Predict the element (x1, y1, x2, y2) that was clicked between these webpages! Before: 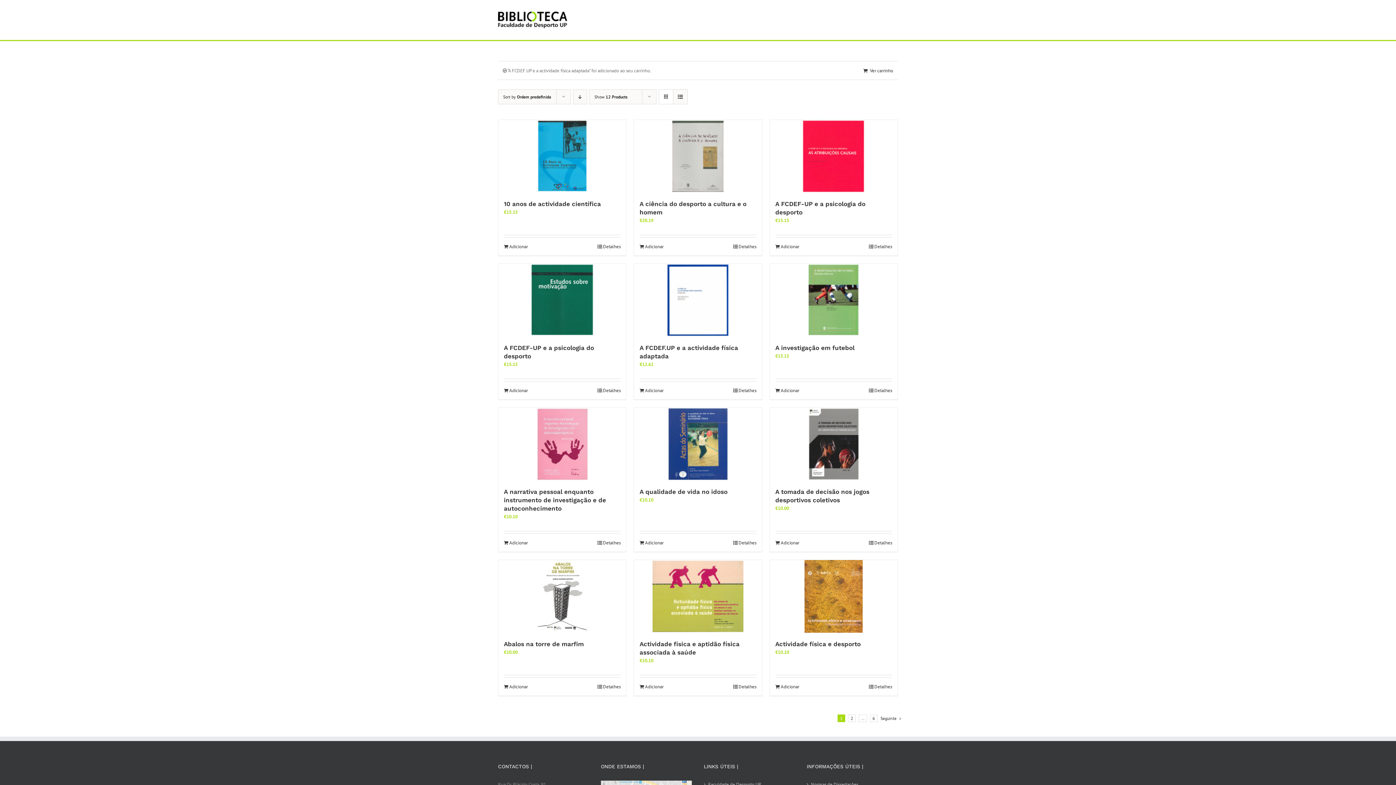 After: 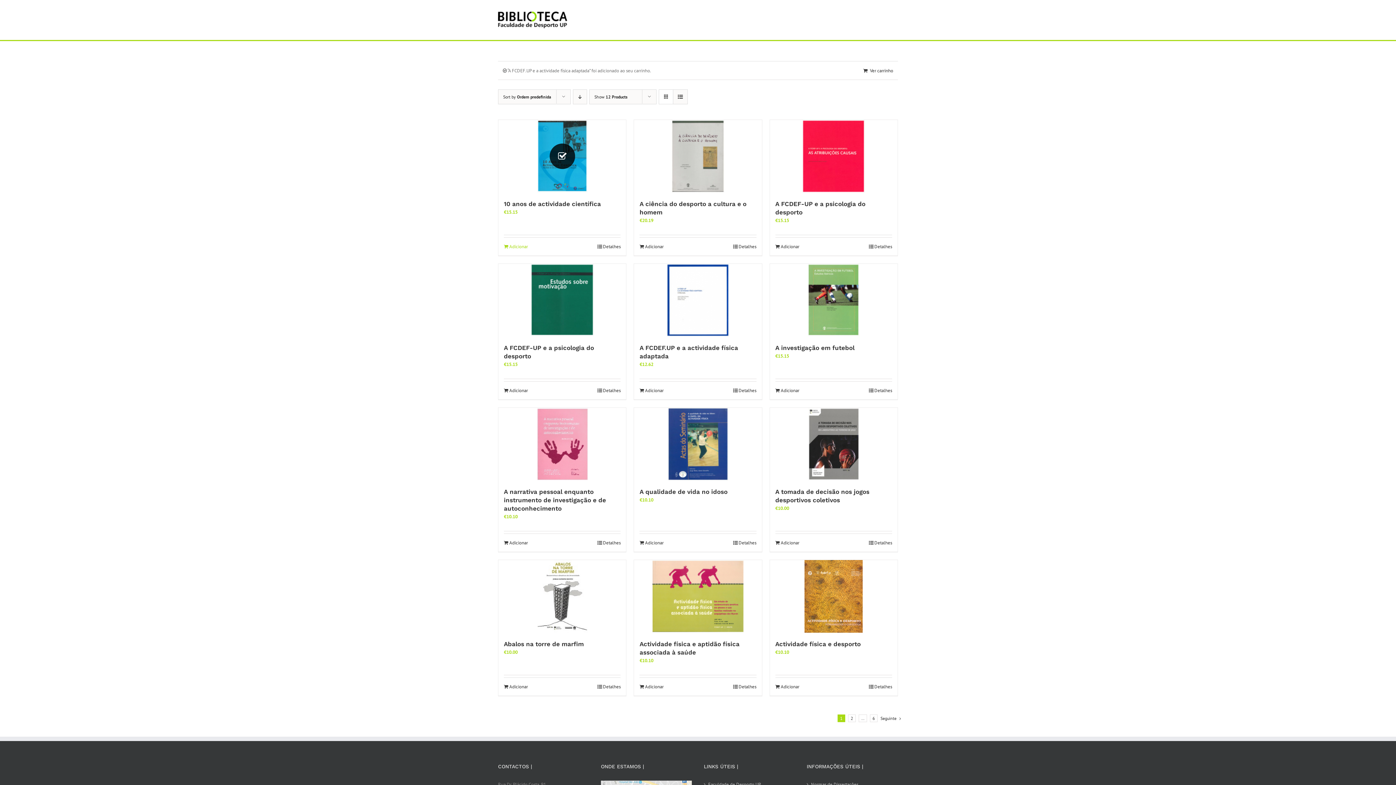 Action: bbox: (504, 243, 528, 250) label: Adiciona ao carrinho: “10 anos de actividade científica”